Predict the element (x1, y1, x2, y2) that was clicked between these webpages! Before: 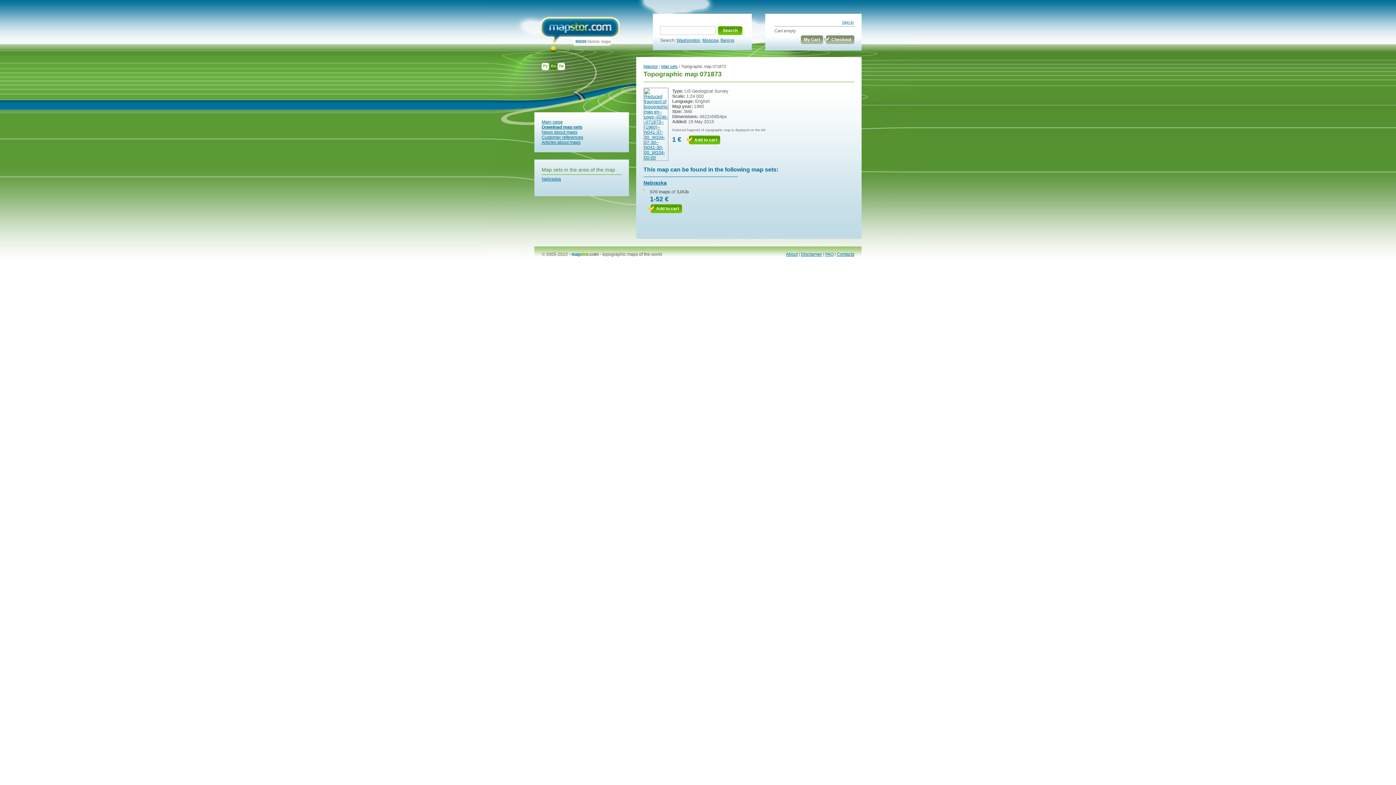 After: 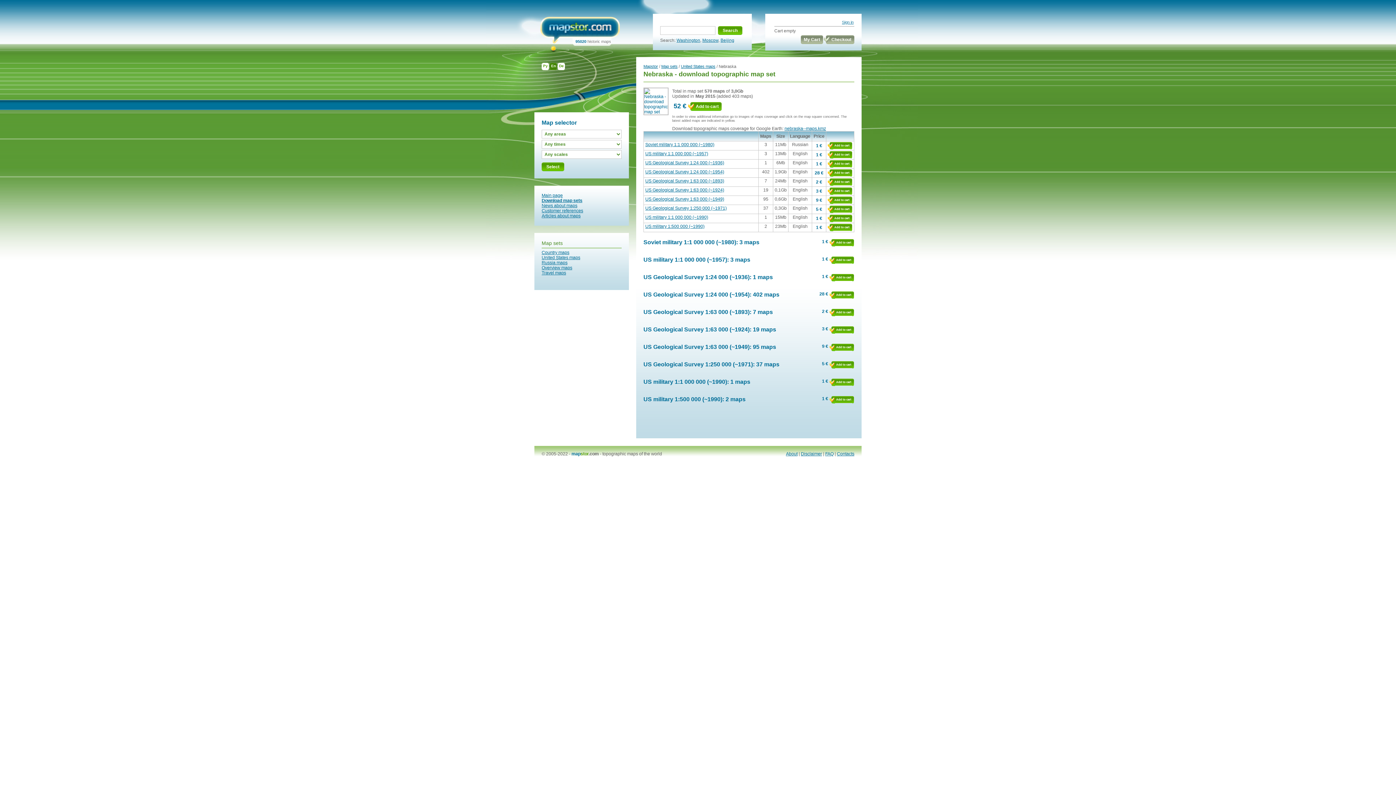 Action: label: Nebraska bbox: (643, 180, 666, 185)